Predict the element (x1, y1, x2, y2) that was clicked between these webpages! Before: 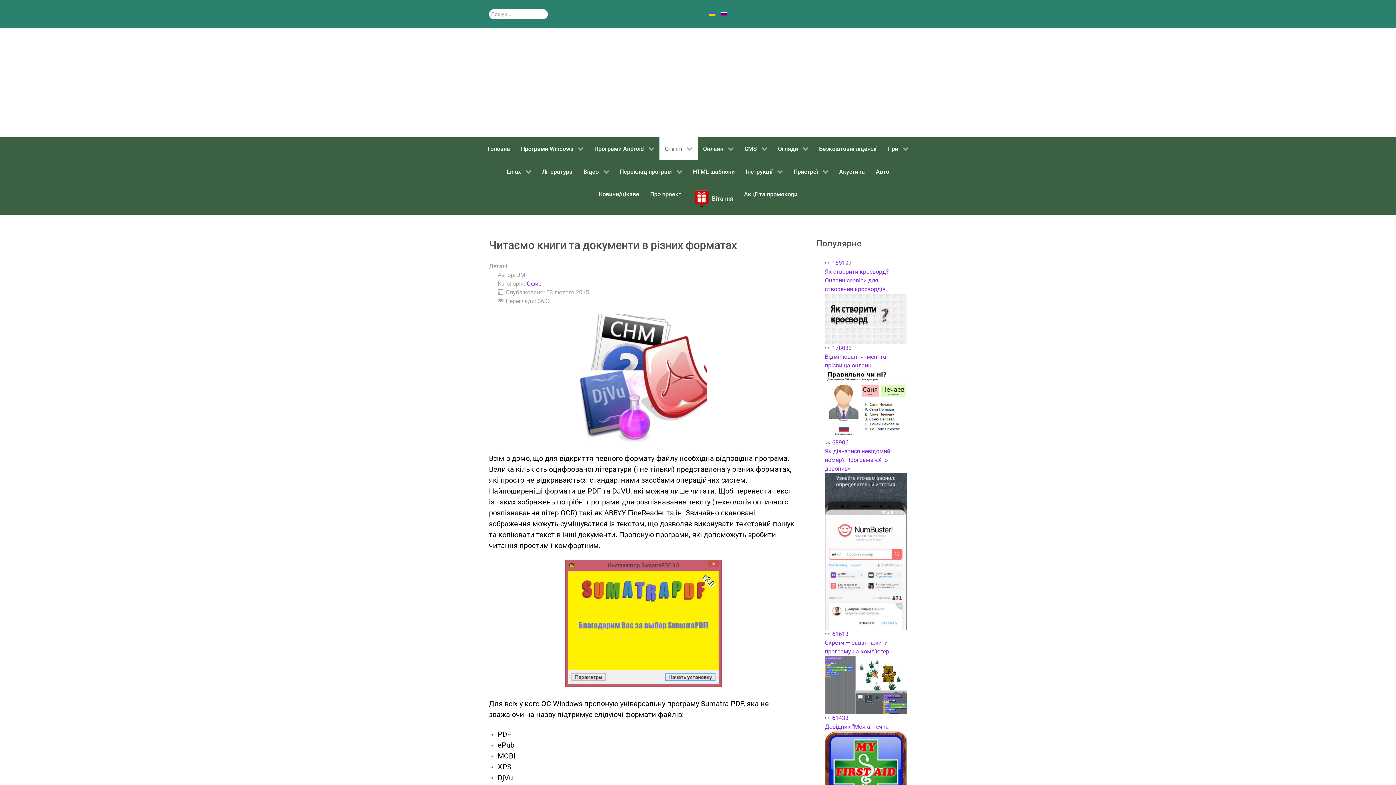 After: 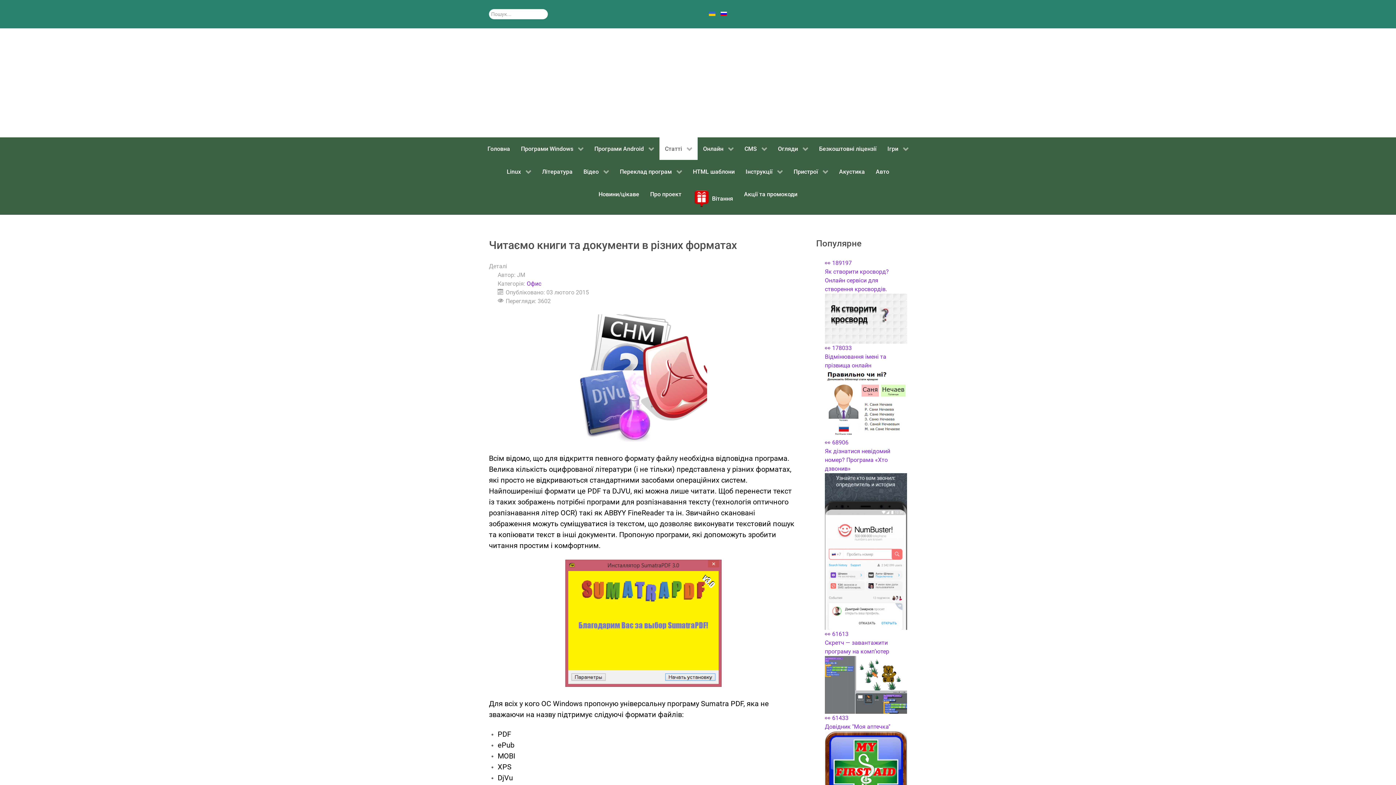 Action: label:   bbox: (709, 9, 717, 16)